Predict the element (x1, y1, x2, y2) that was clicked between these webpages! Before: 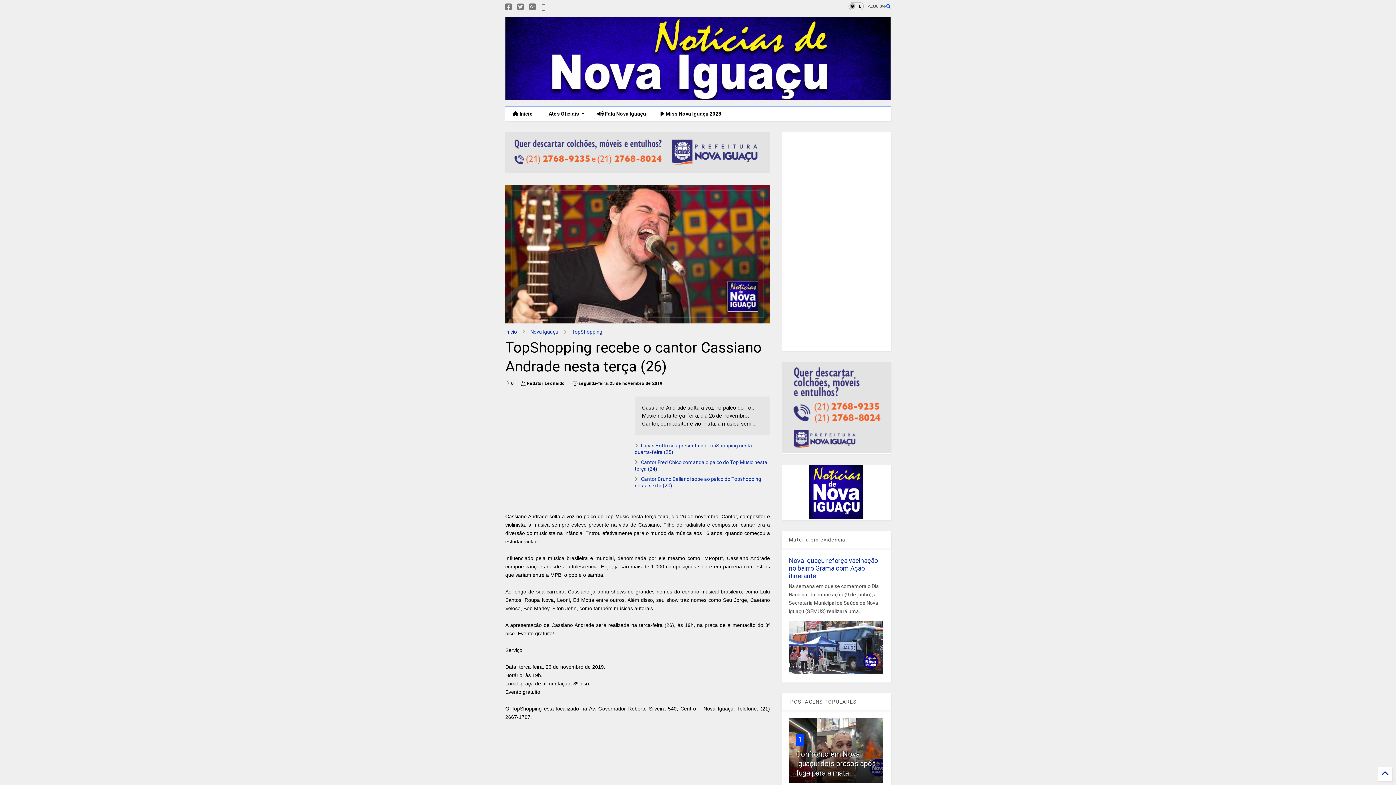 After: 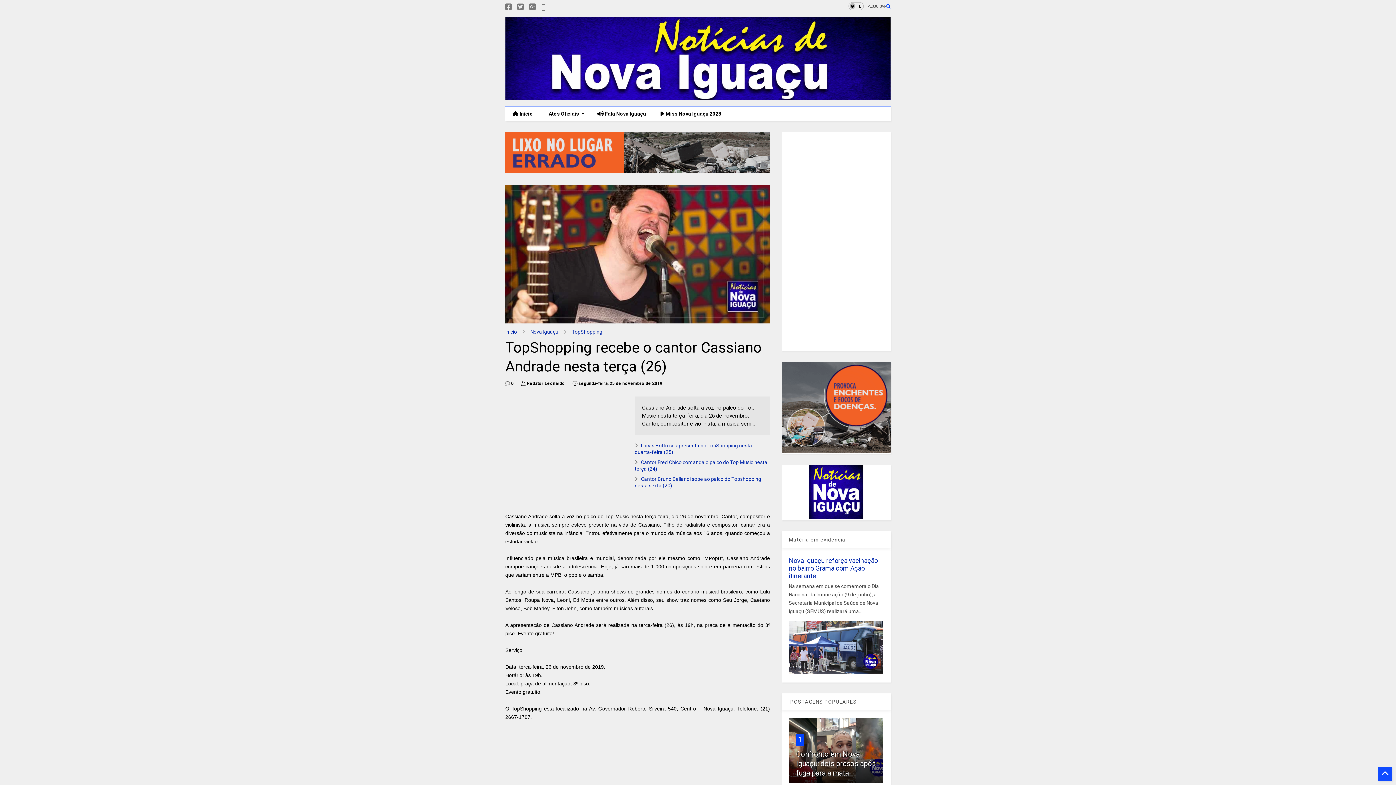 Action: bbox: (1378, 767, 1392, 781)